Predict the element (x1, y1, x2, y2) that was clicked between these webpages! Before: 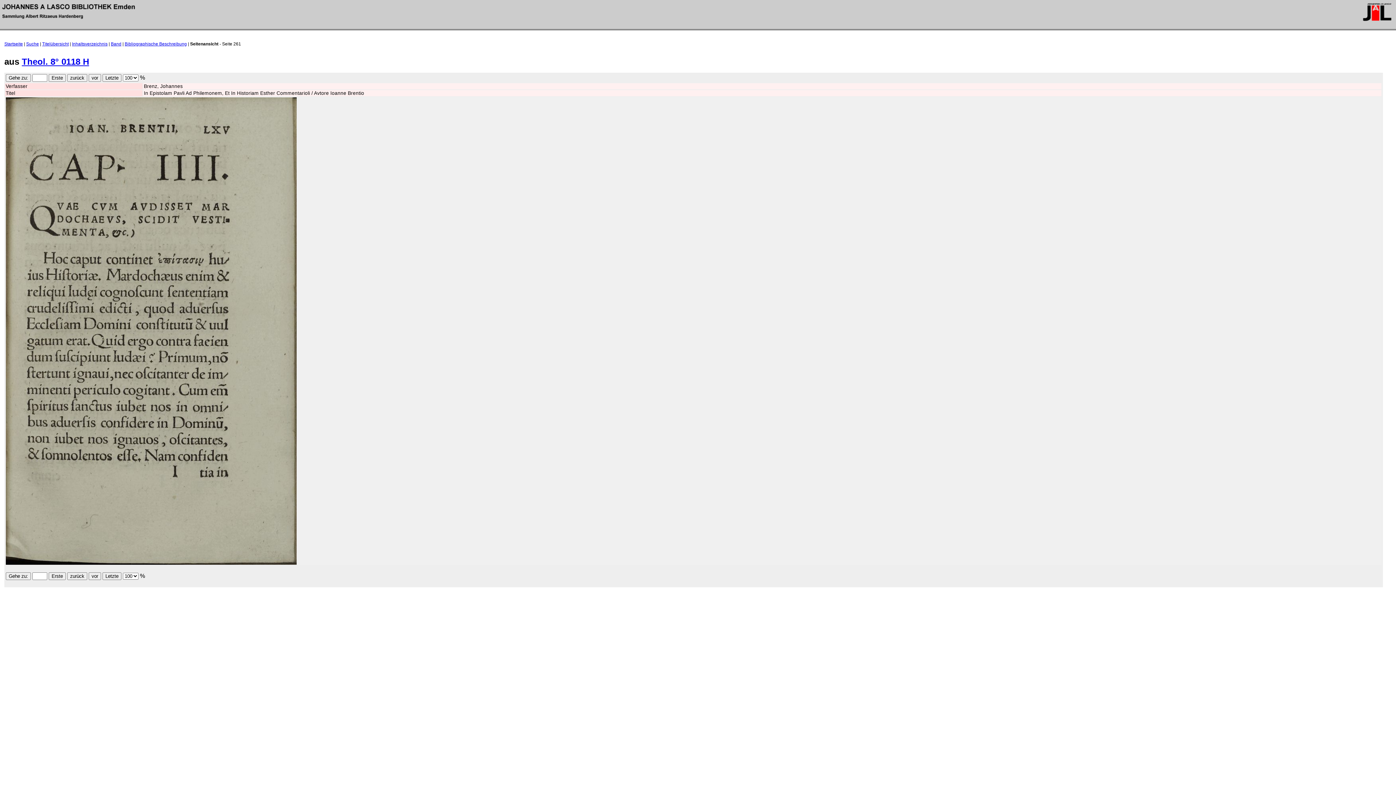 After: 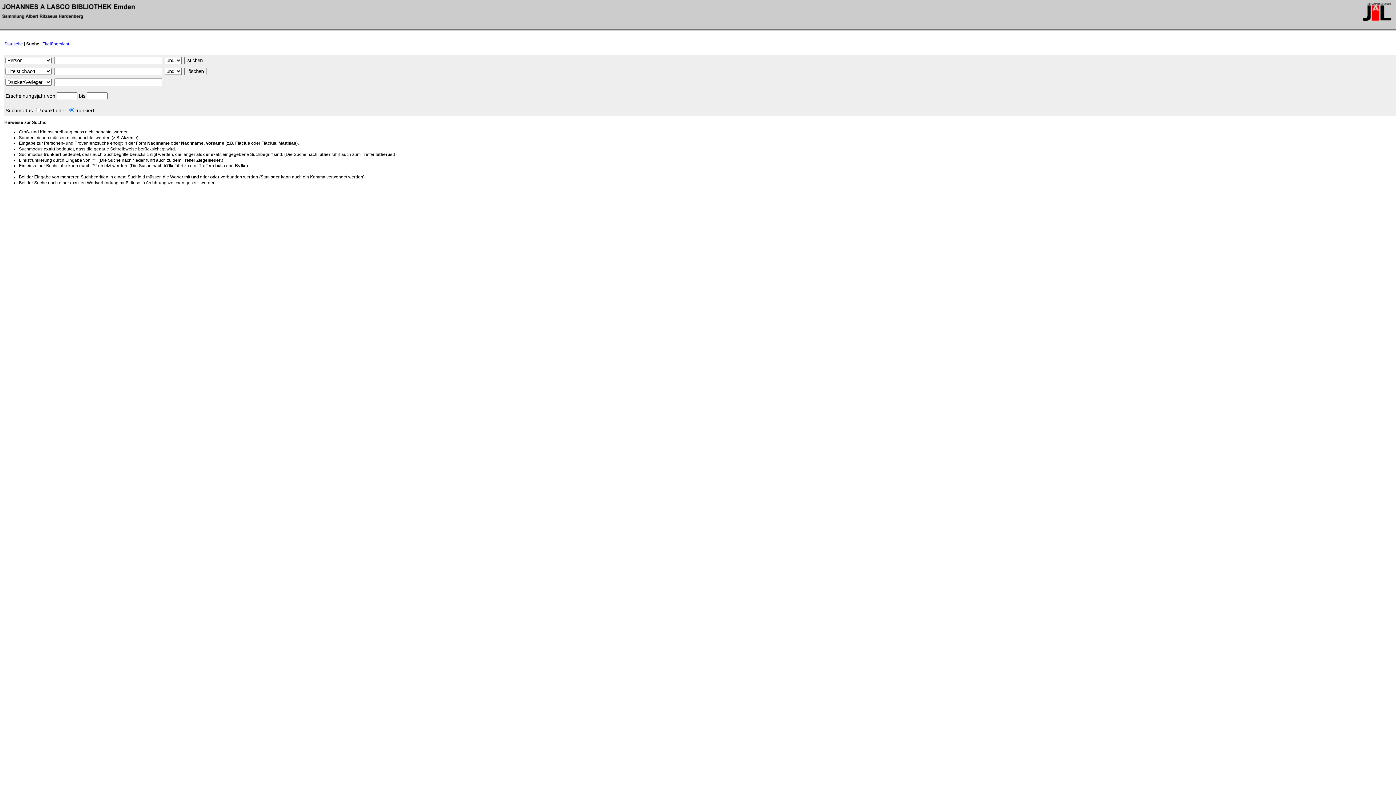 Action: bbox: (26, 41, 38, 46) label: Suche